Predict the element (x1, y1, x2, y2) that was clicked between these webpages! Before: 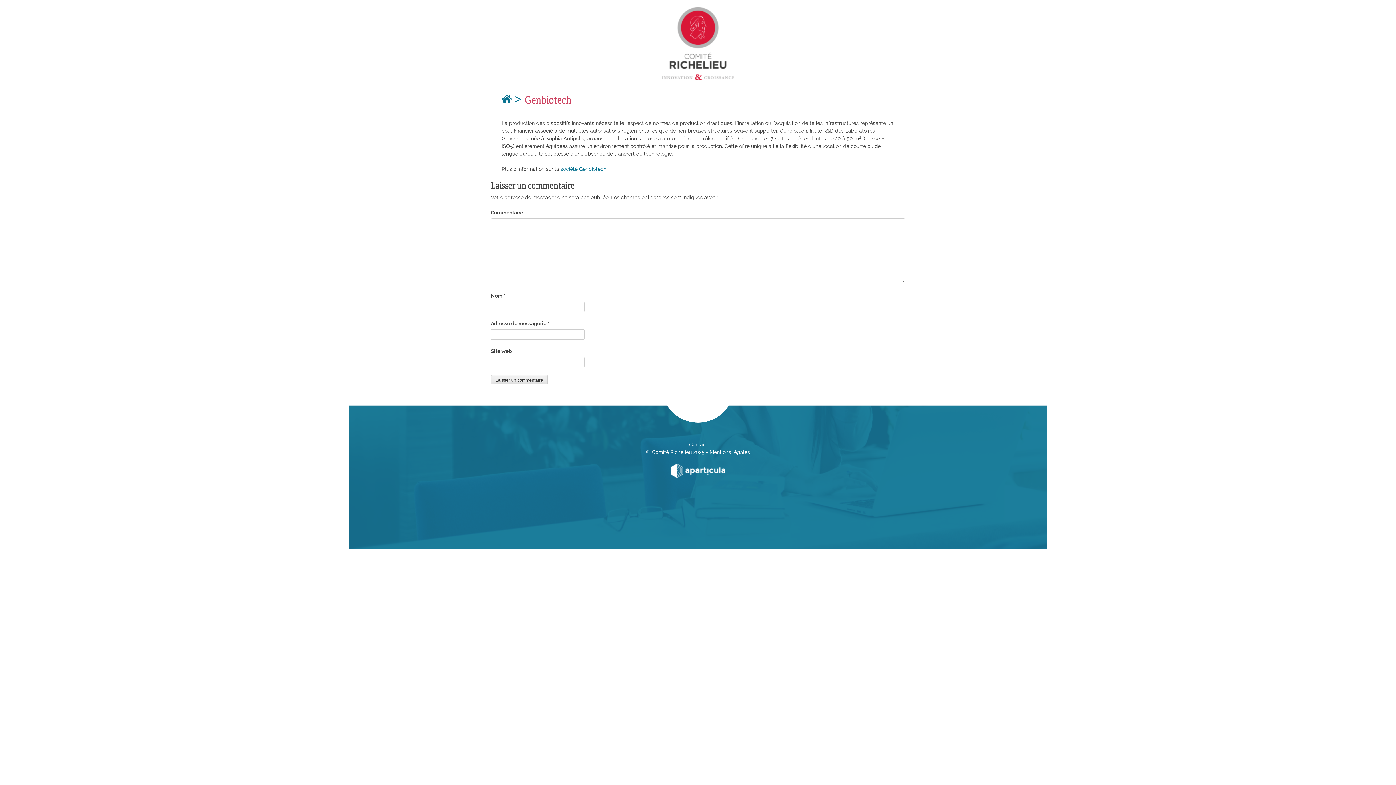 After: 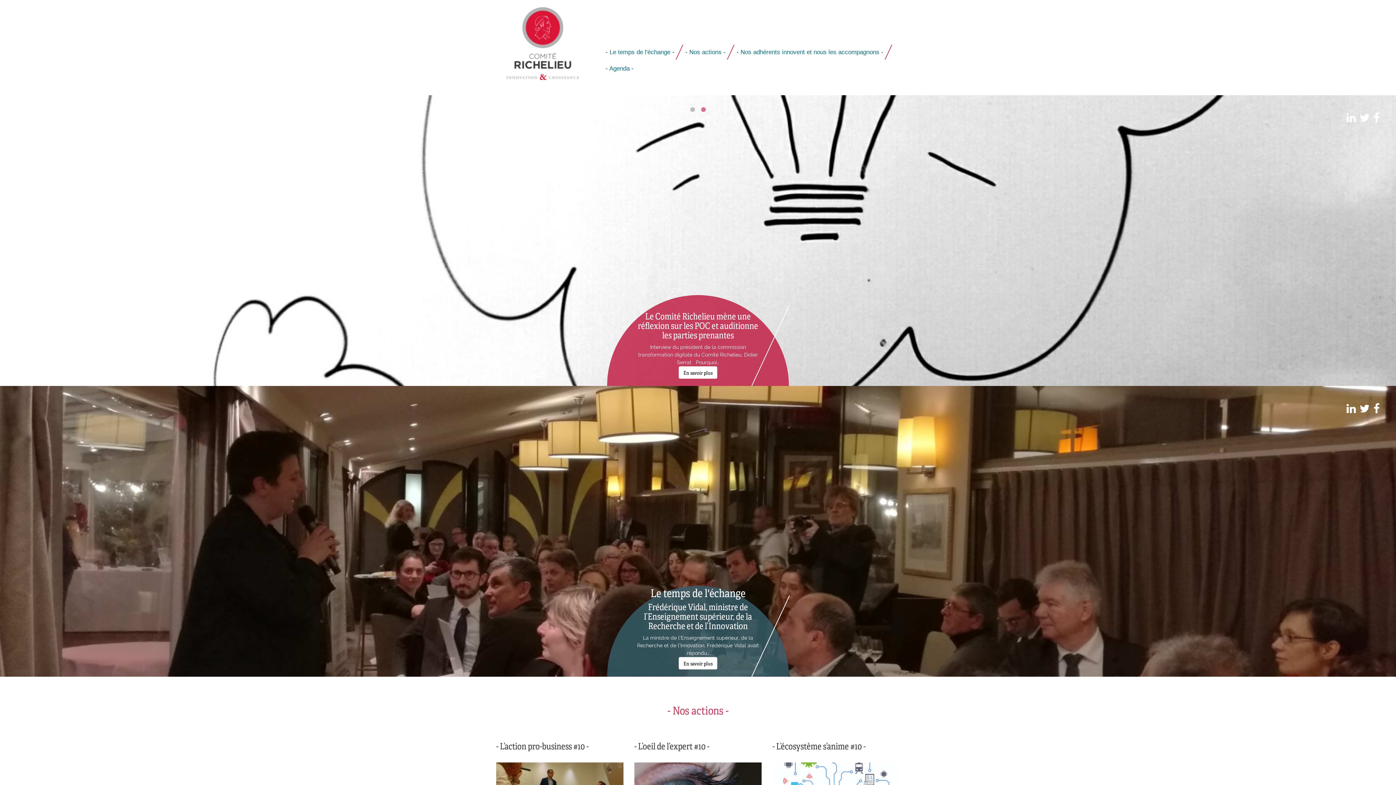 Action: label:  > bbox: (501, 90, 521, 107)